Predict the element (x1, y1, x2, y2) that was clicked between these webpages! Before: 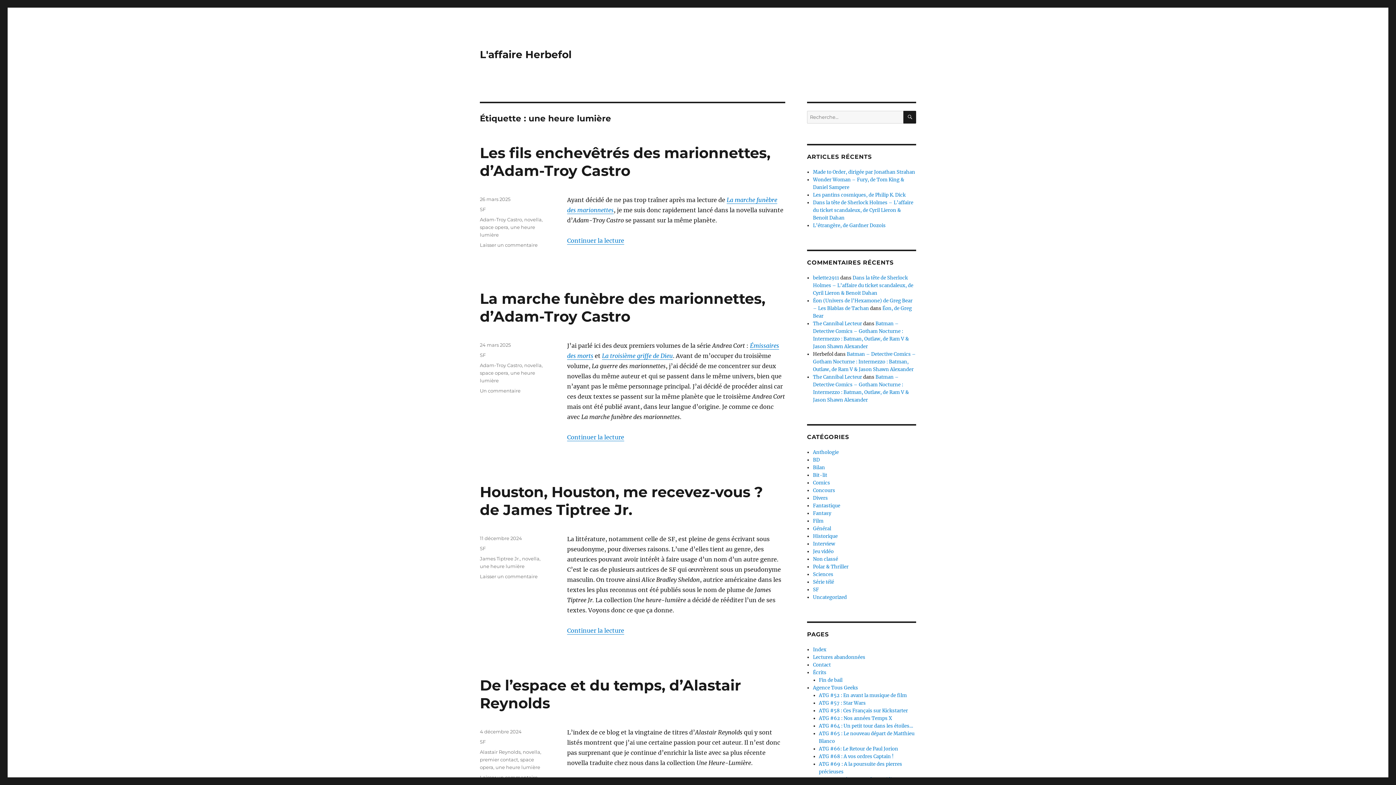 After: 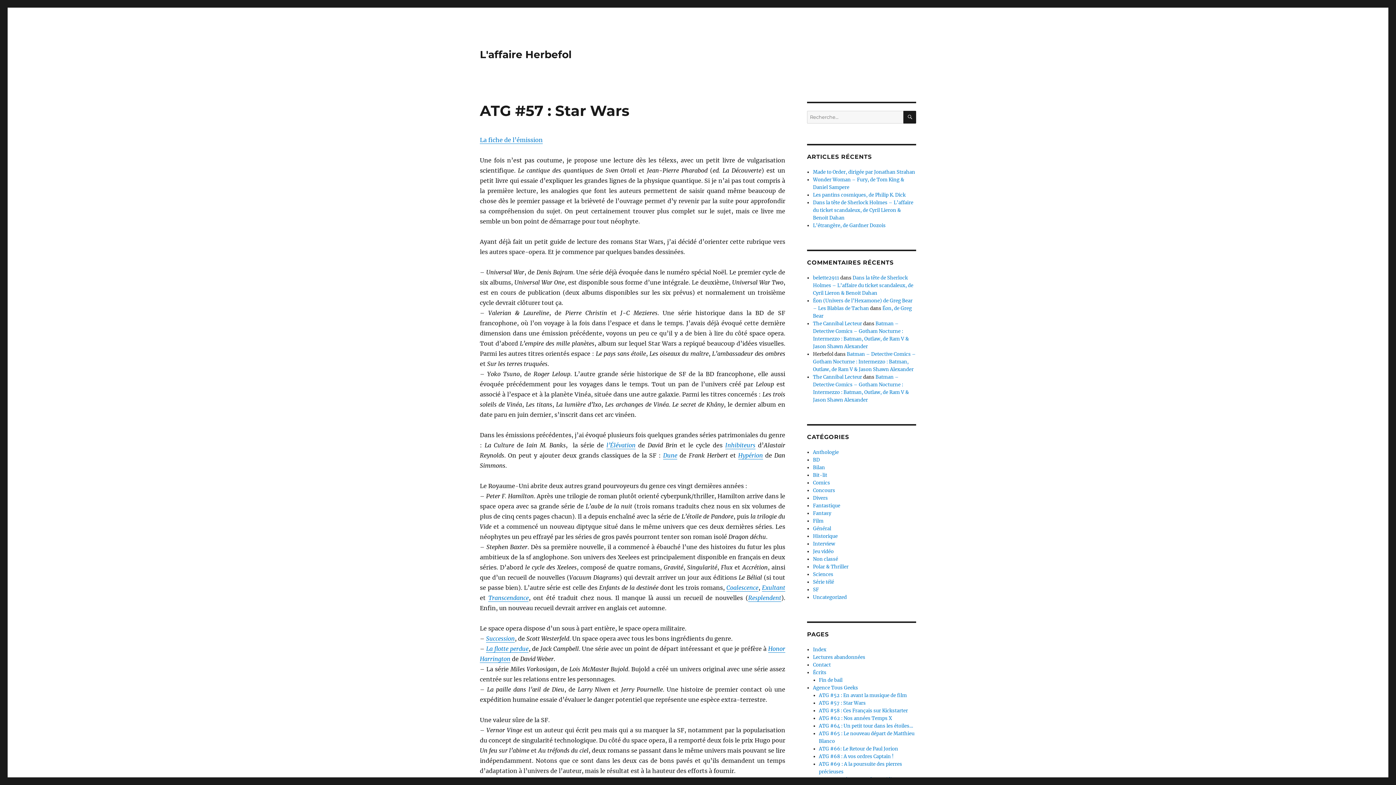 Action: bbox: (819, 700, 866, 706) label: ATG #57 : Star Wars